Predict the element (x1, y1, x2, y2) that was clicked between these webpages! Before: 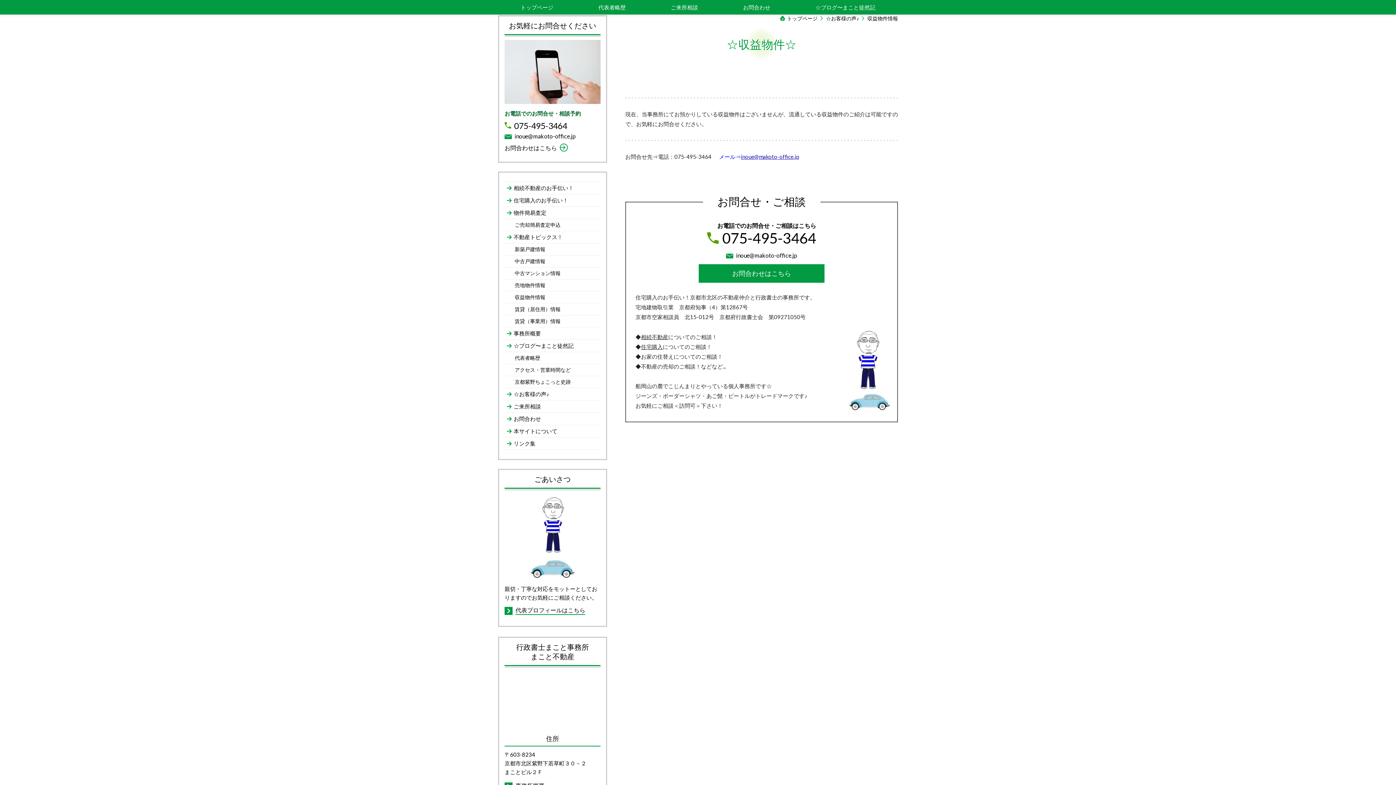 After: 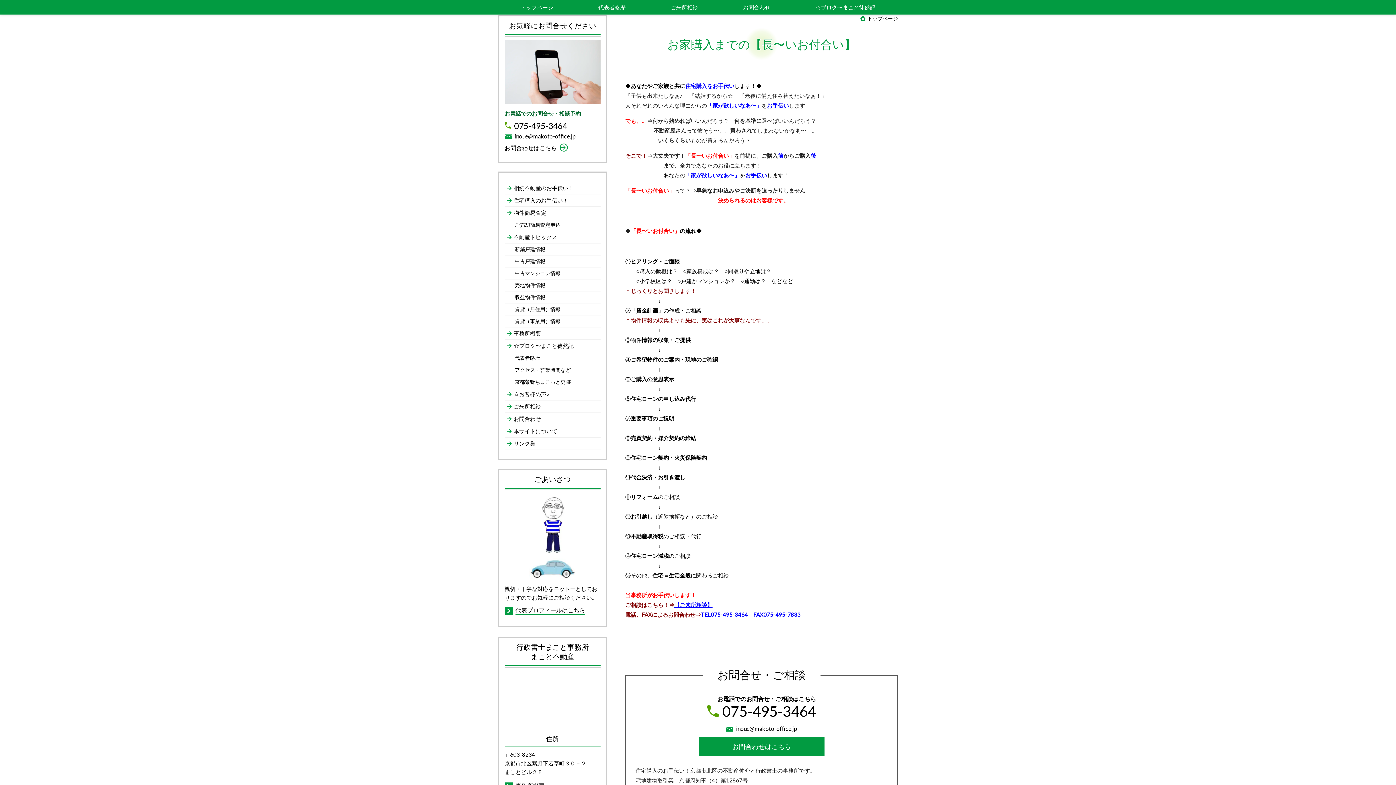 Action: label: 住宅購入 bbox: (641, 343, 662, 350)